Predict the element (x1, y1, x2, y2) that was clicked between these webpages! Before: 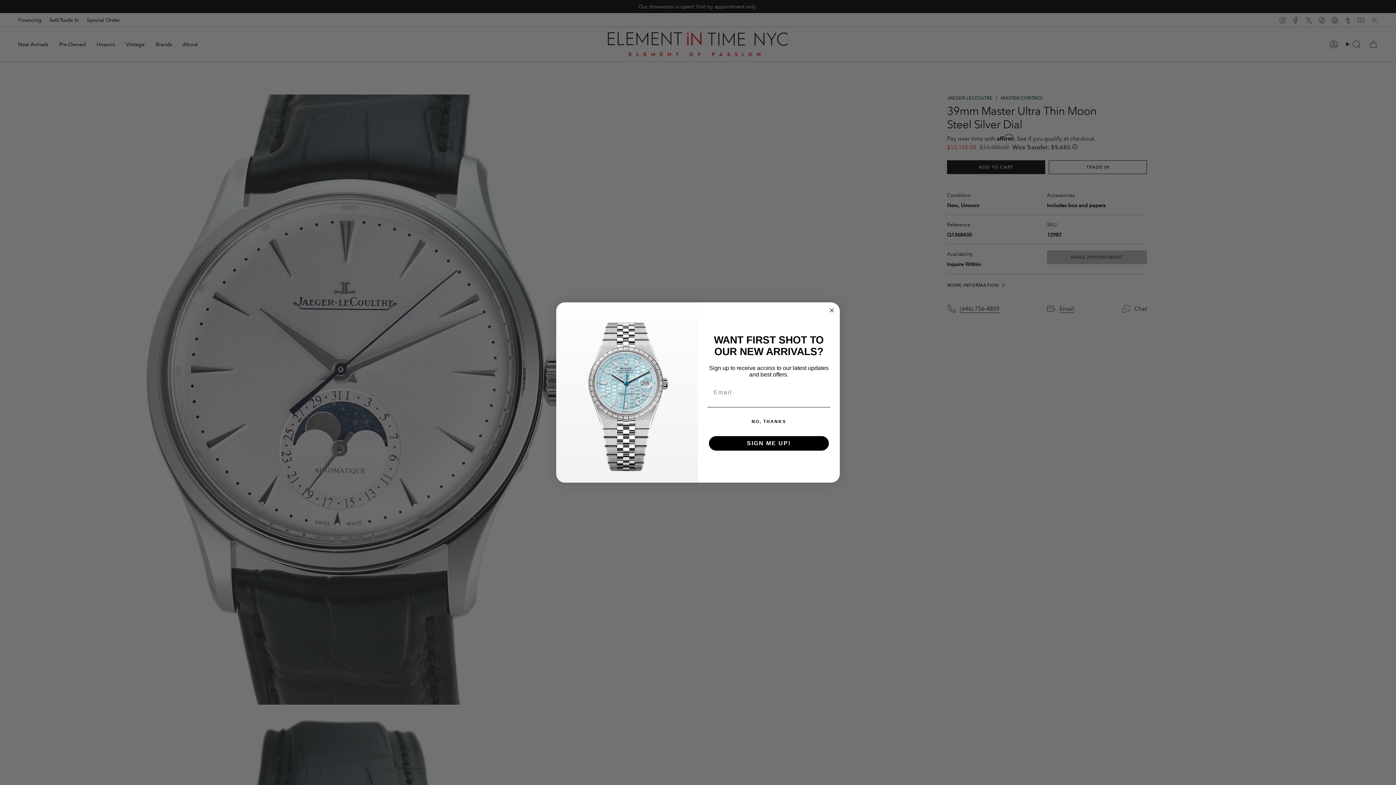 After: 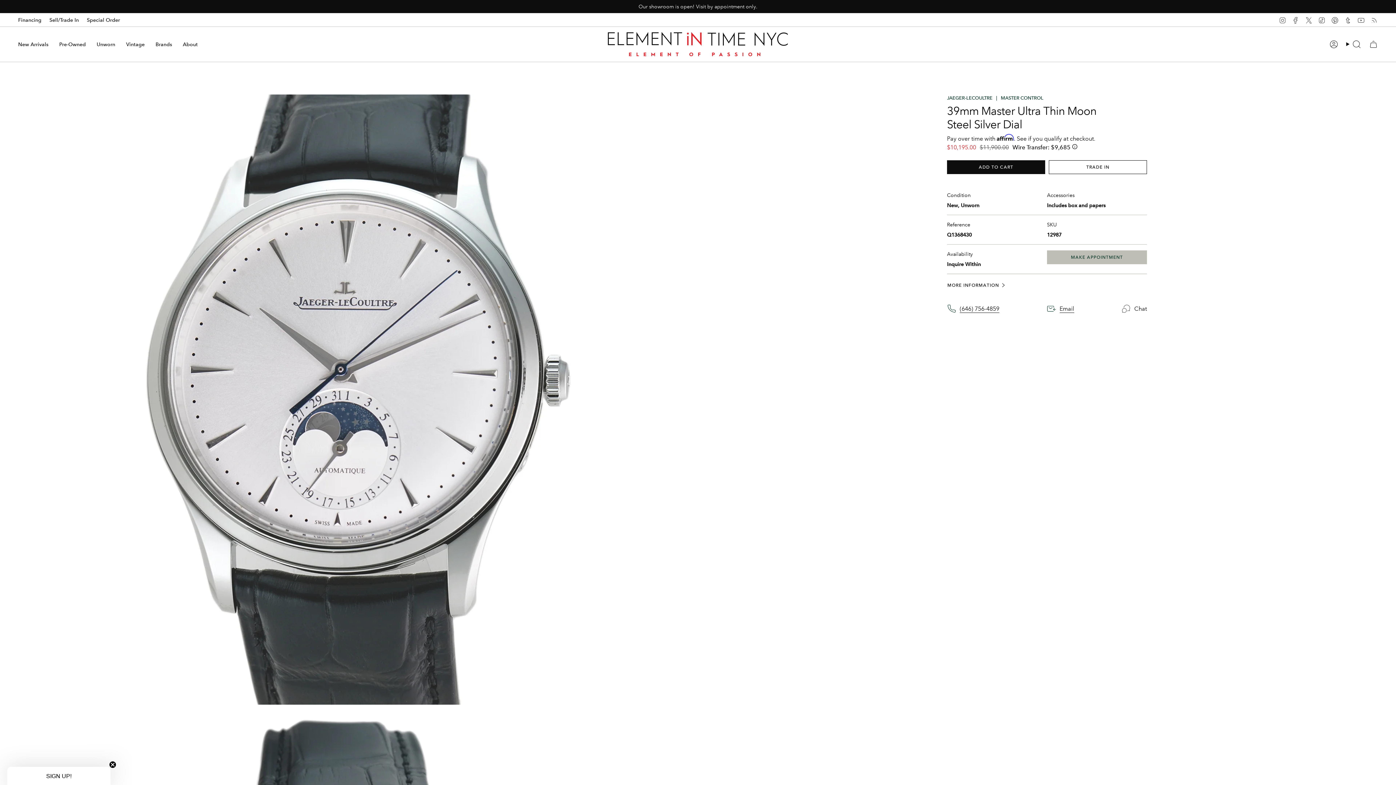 Action: label: Close dialog bbox: (827, 324, 836, 332)